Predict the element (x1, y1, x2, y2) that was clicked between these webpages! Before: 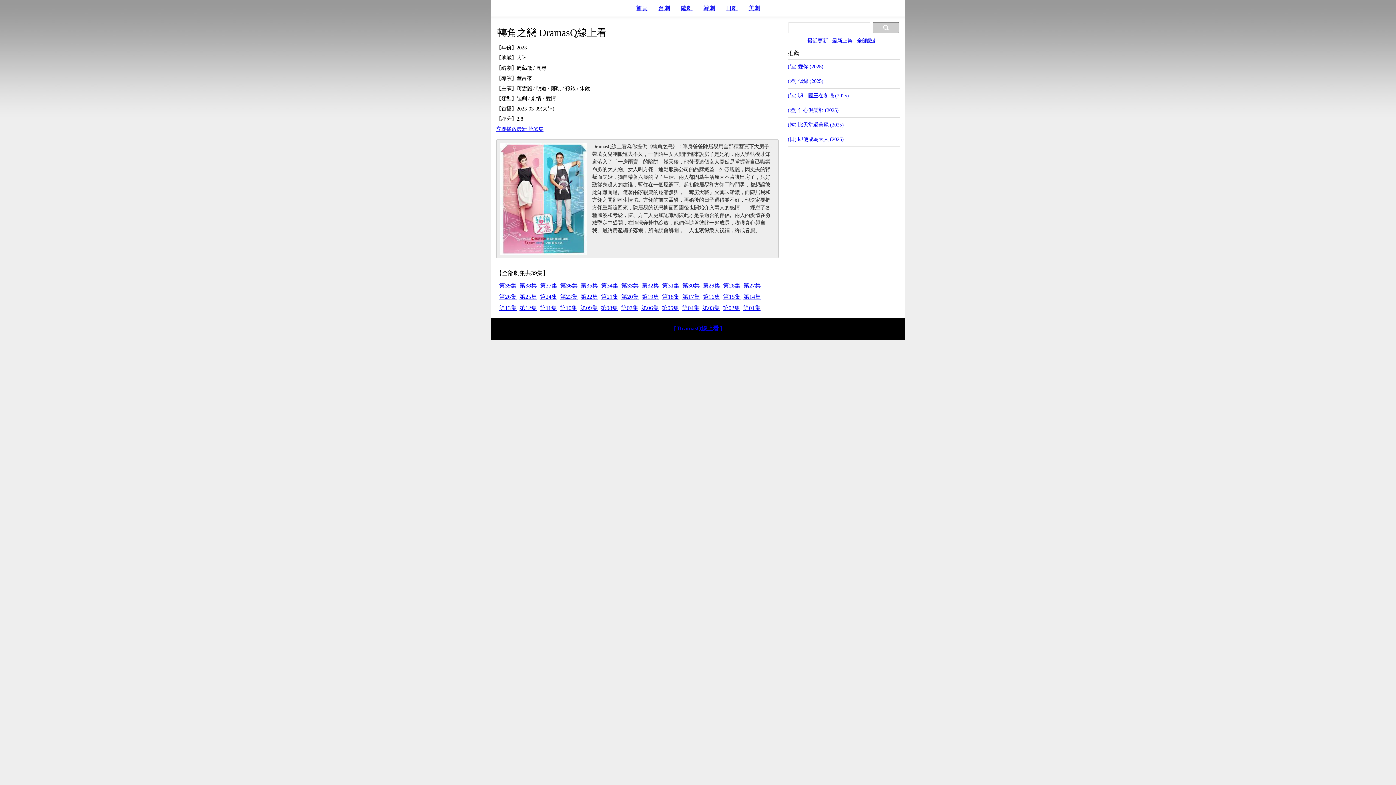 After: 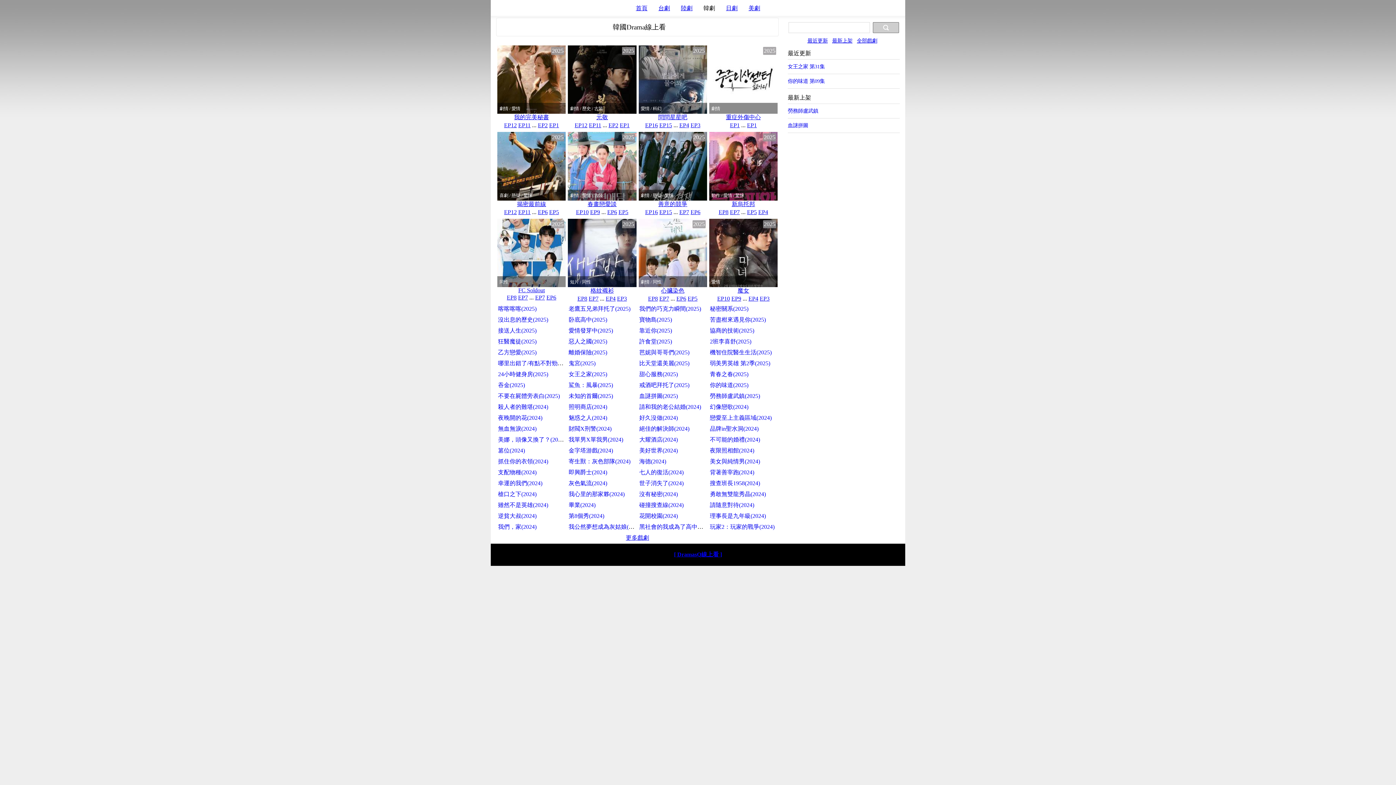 Action: bbox: (702, 4, 716, 11) label: 韓劇